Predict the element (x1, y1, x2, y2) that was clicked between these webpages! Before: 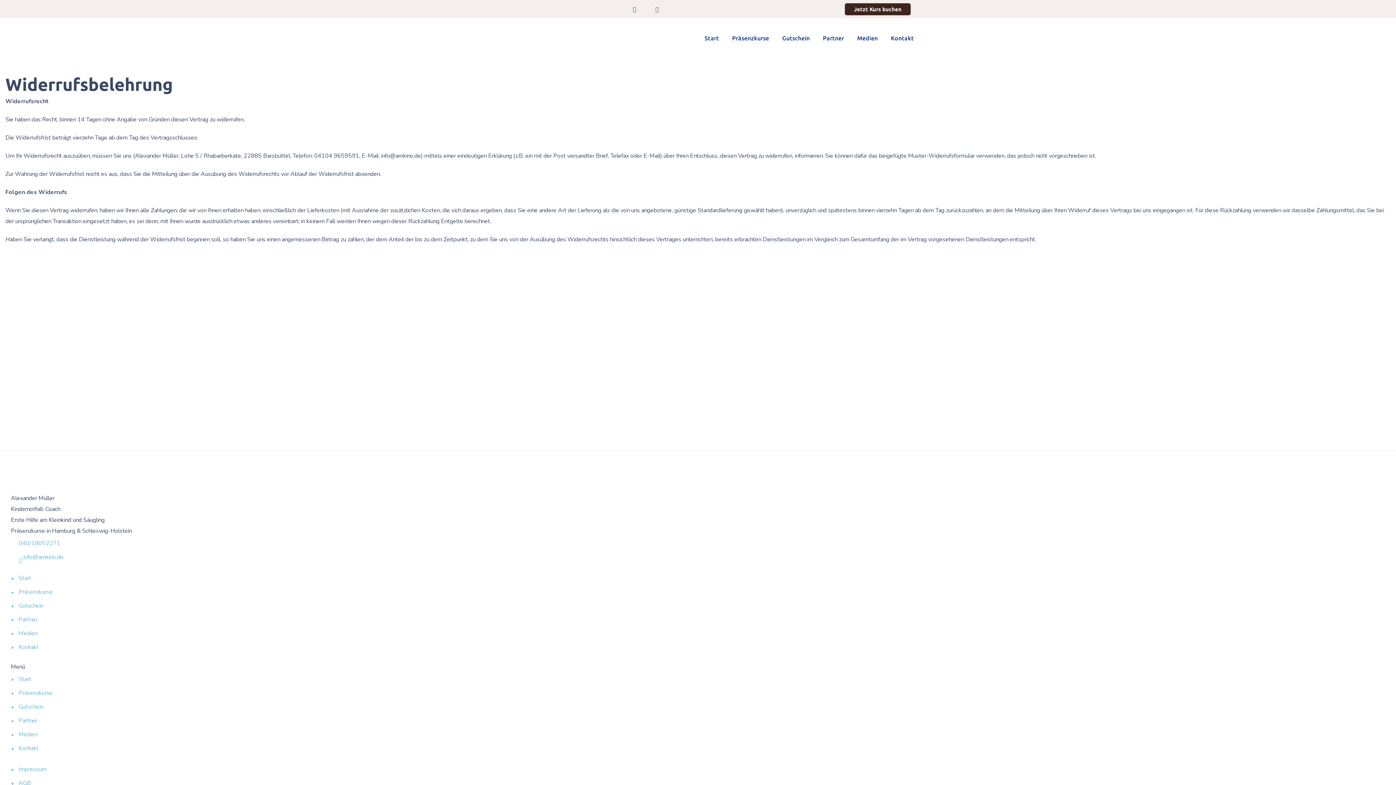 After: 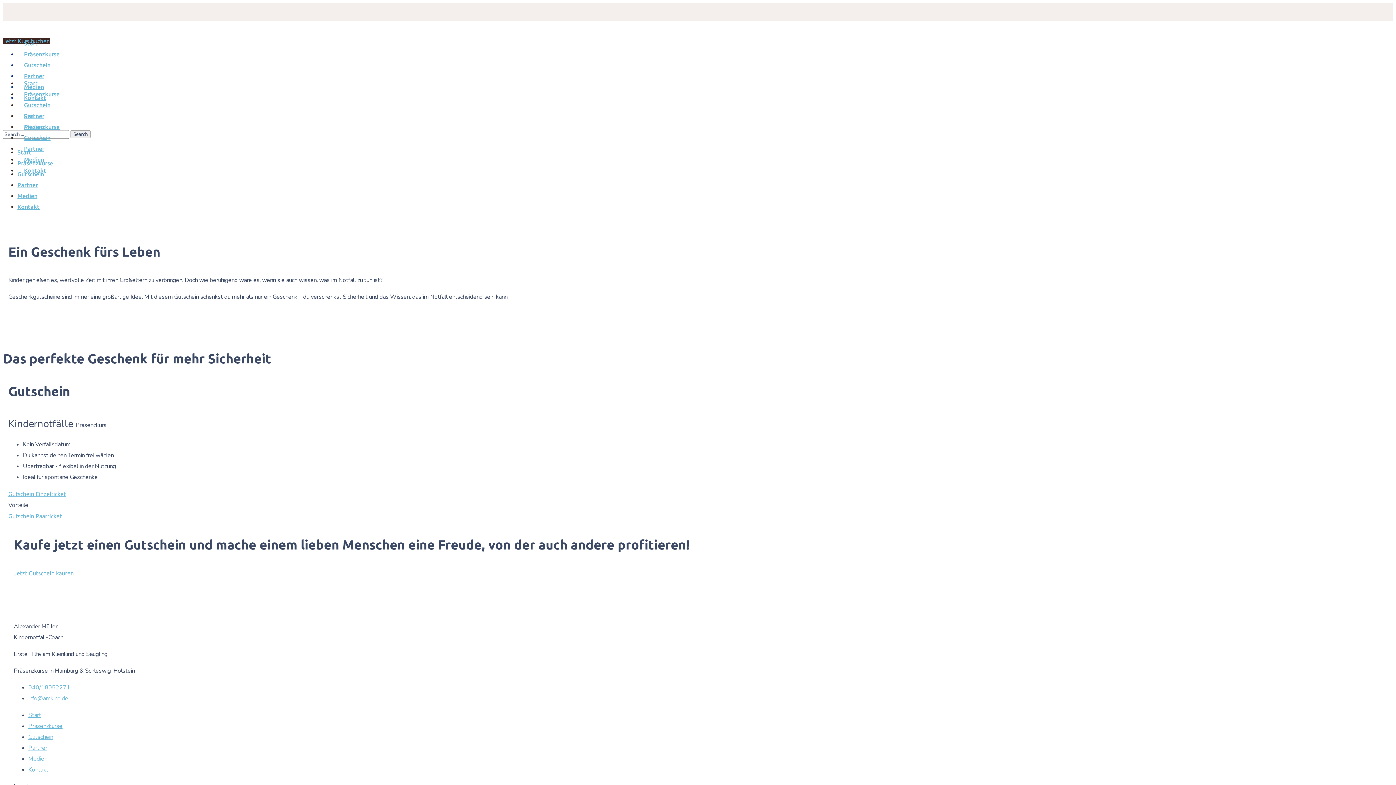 Action: bbox: (18, 602, 43, 610) label: Gutschein